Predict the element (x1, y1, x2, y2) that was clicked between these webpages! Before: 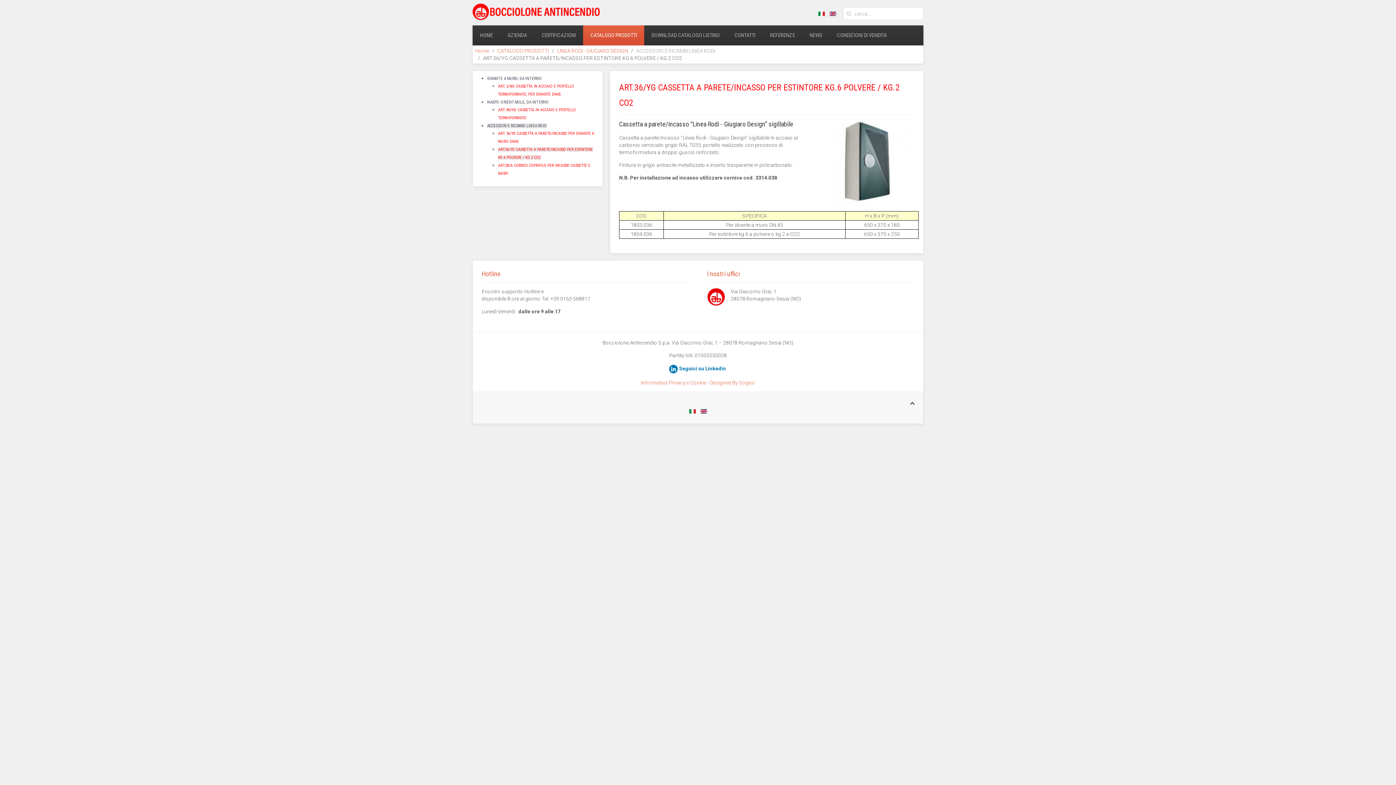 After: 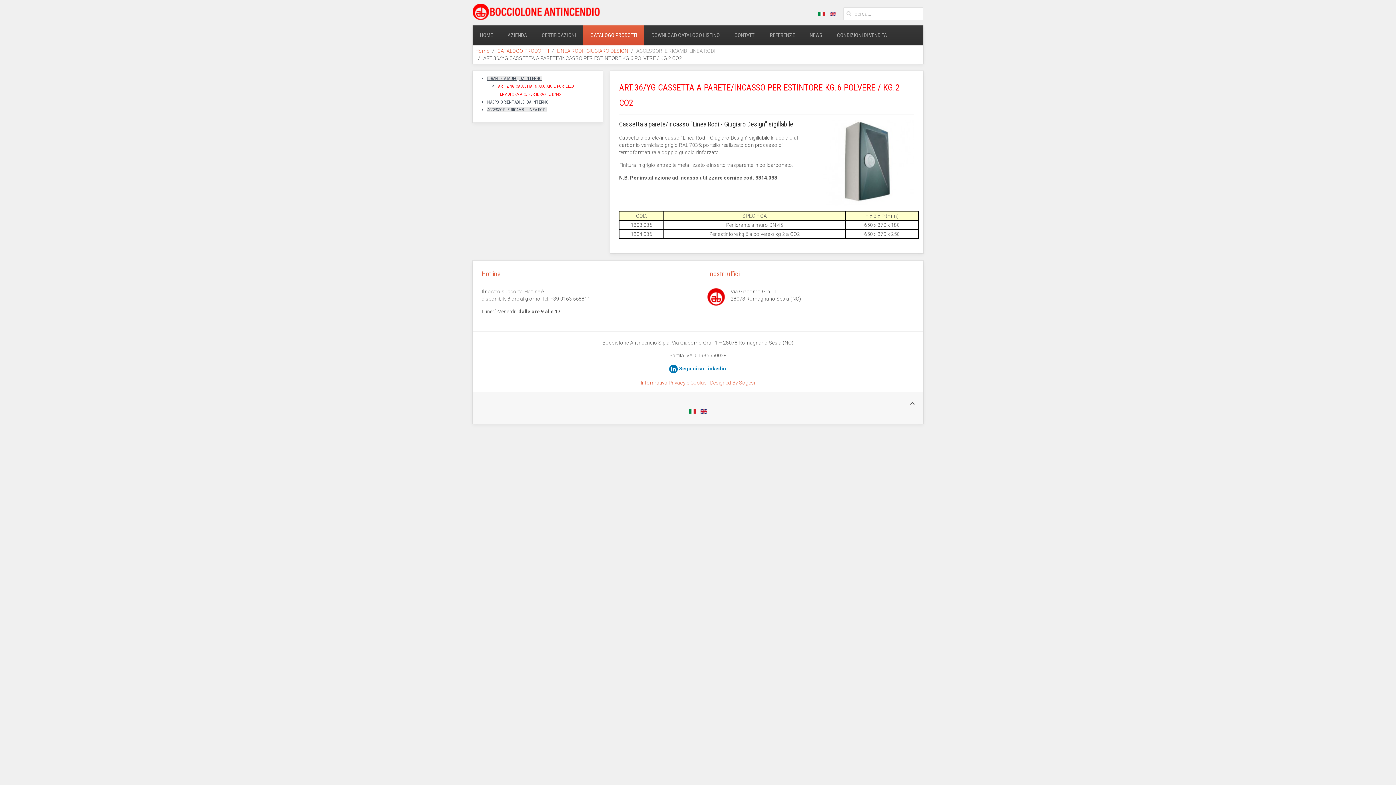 Action: label: IDRANTE A MURO, DA INTERNO bbox: (487, 76, 542, 81)